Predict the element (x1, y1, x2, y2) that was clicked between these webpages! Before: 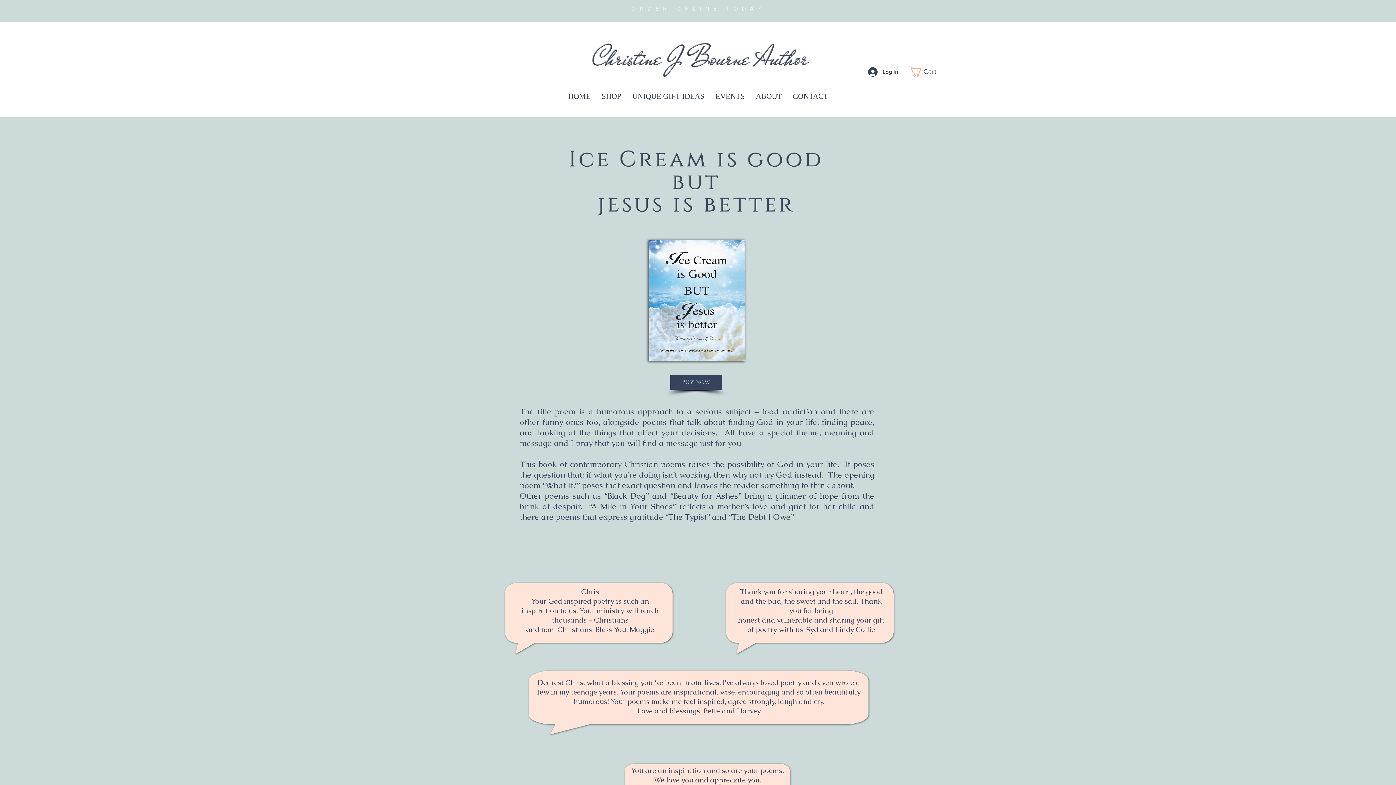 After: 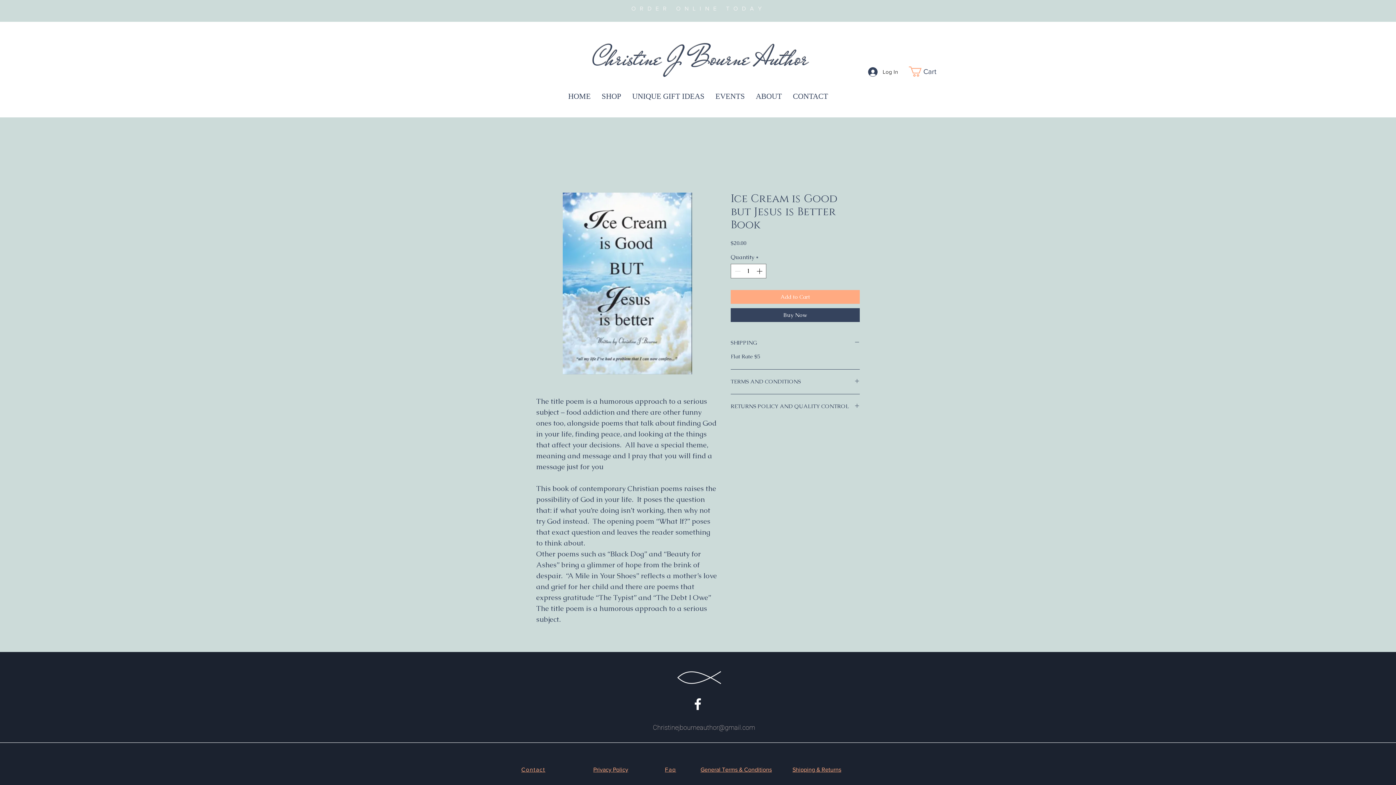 Action: label: Buy Now bbox: (670, 375, 722, 389)